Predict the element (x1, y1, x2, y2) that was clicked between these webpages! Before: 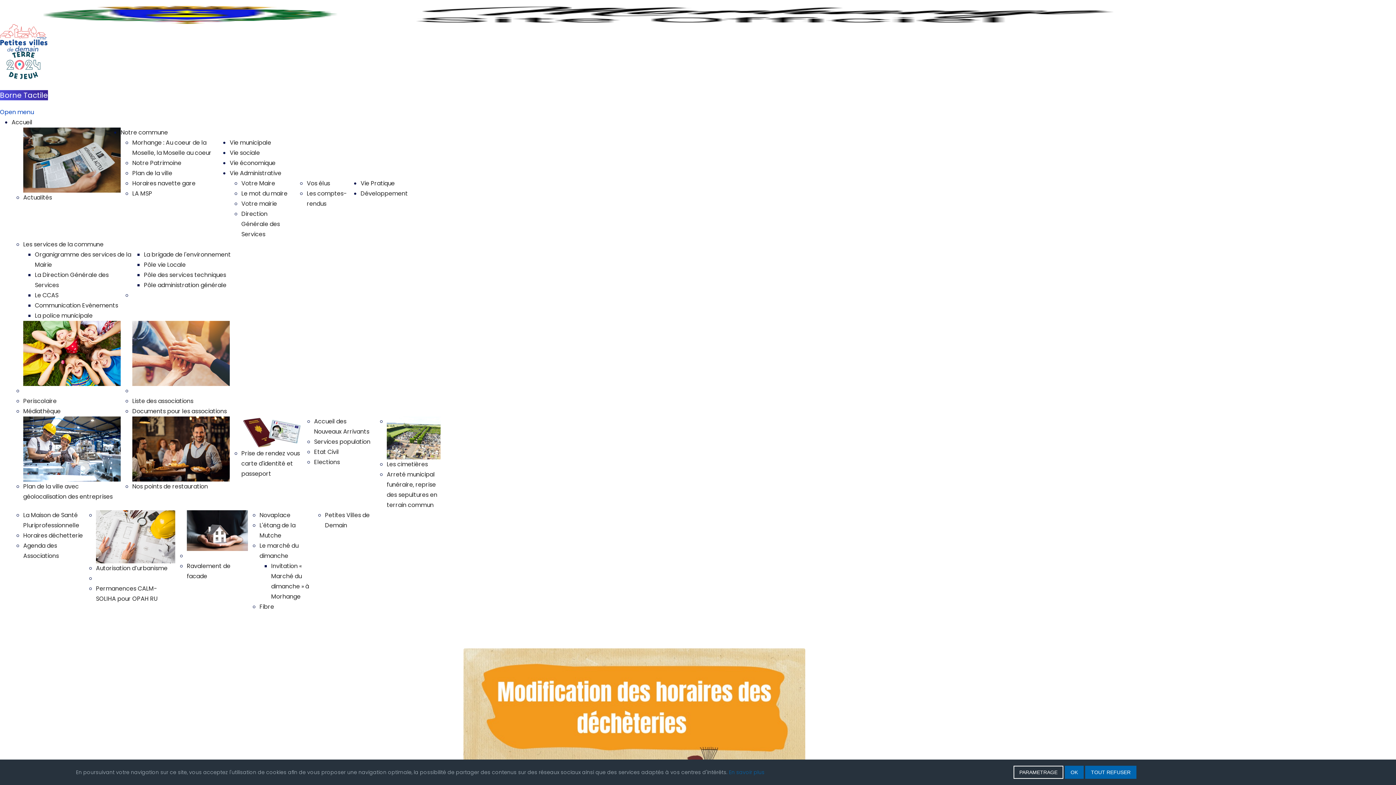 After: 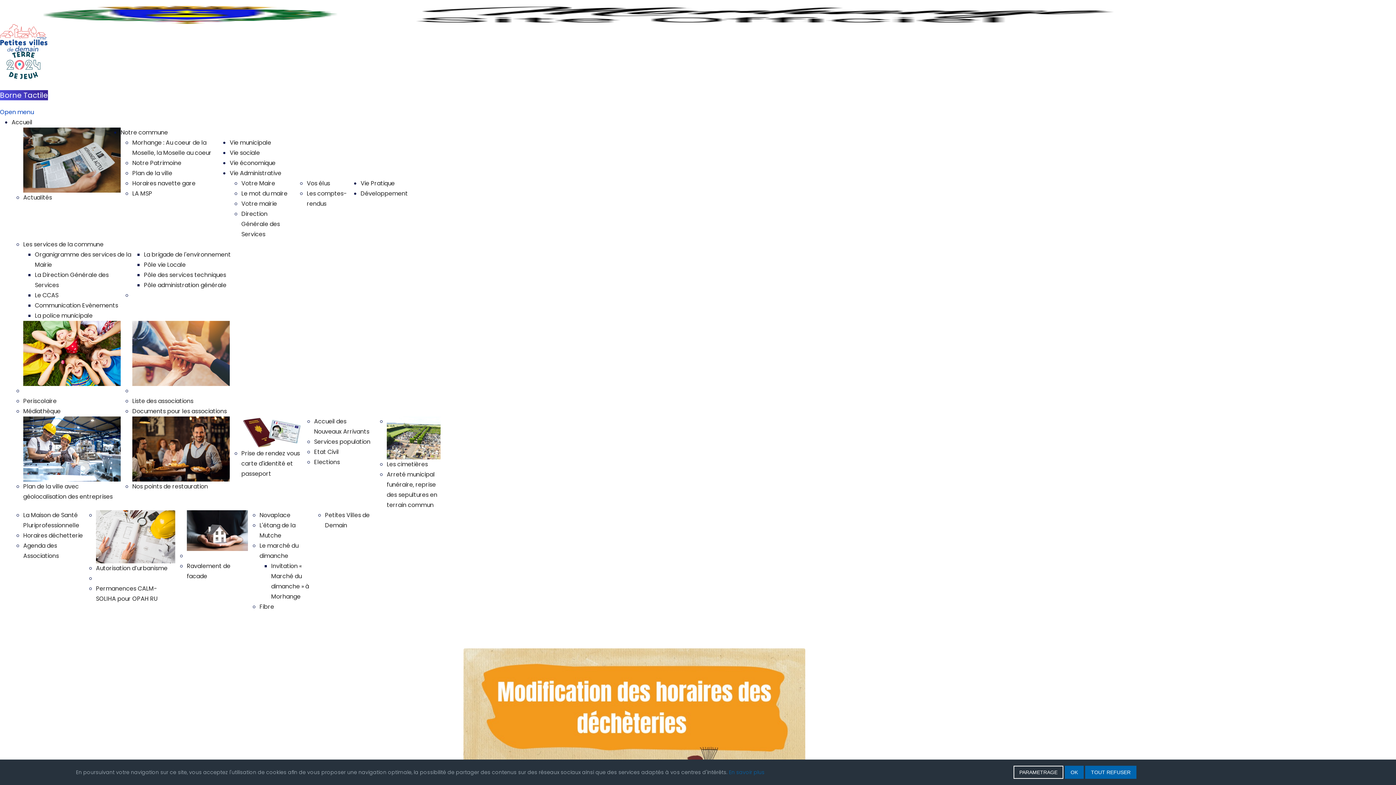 Action: label: Développement bbox: (360, 189, 408, 197)